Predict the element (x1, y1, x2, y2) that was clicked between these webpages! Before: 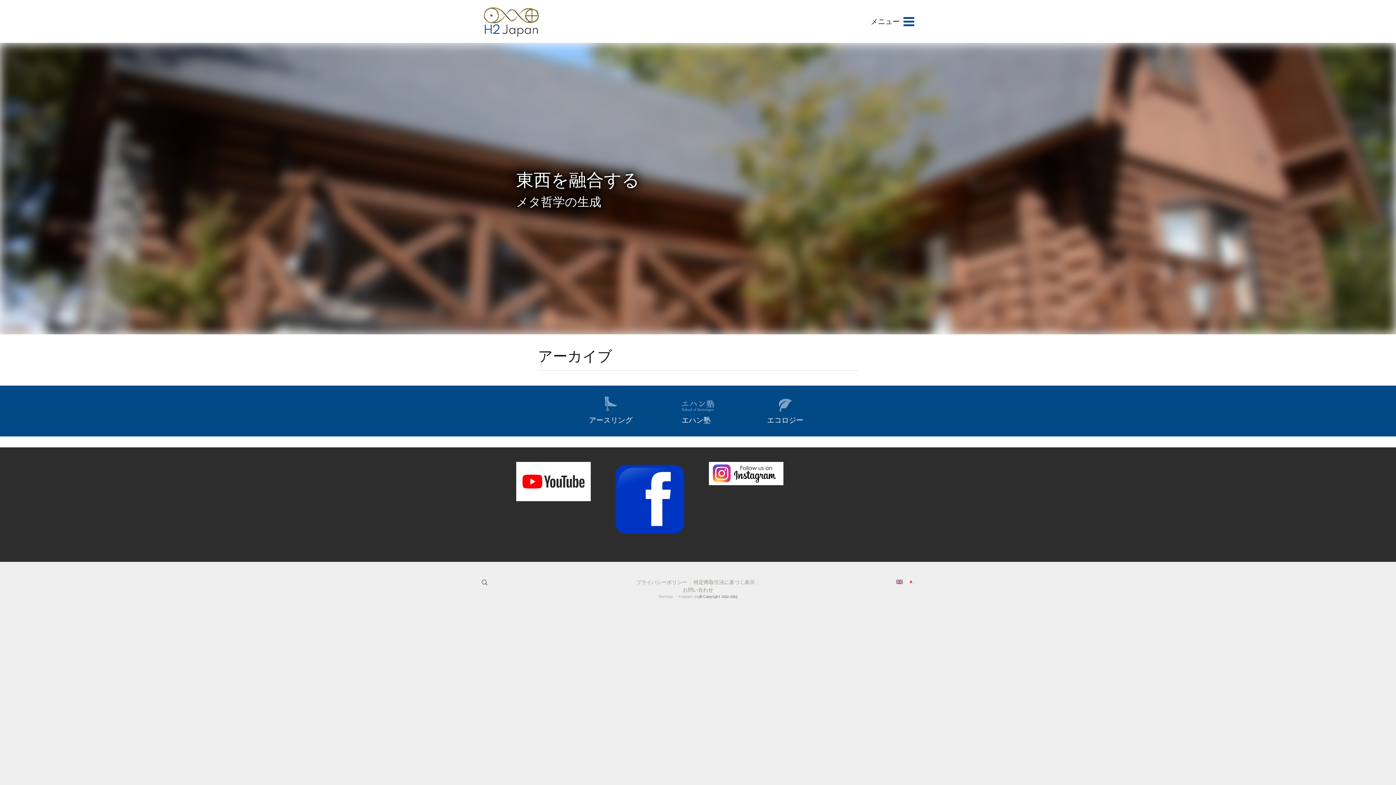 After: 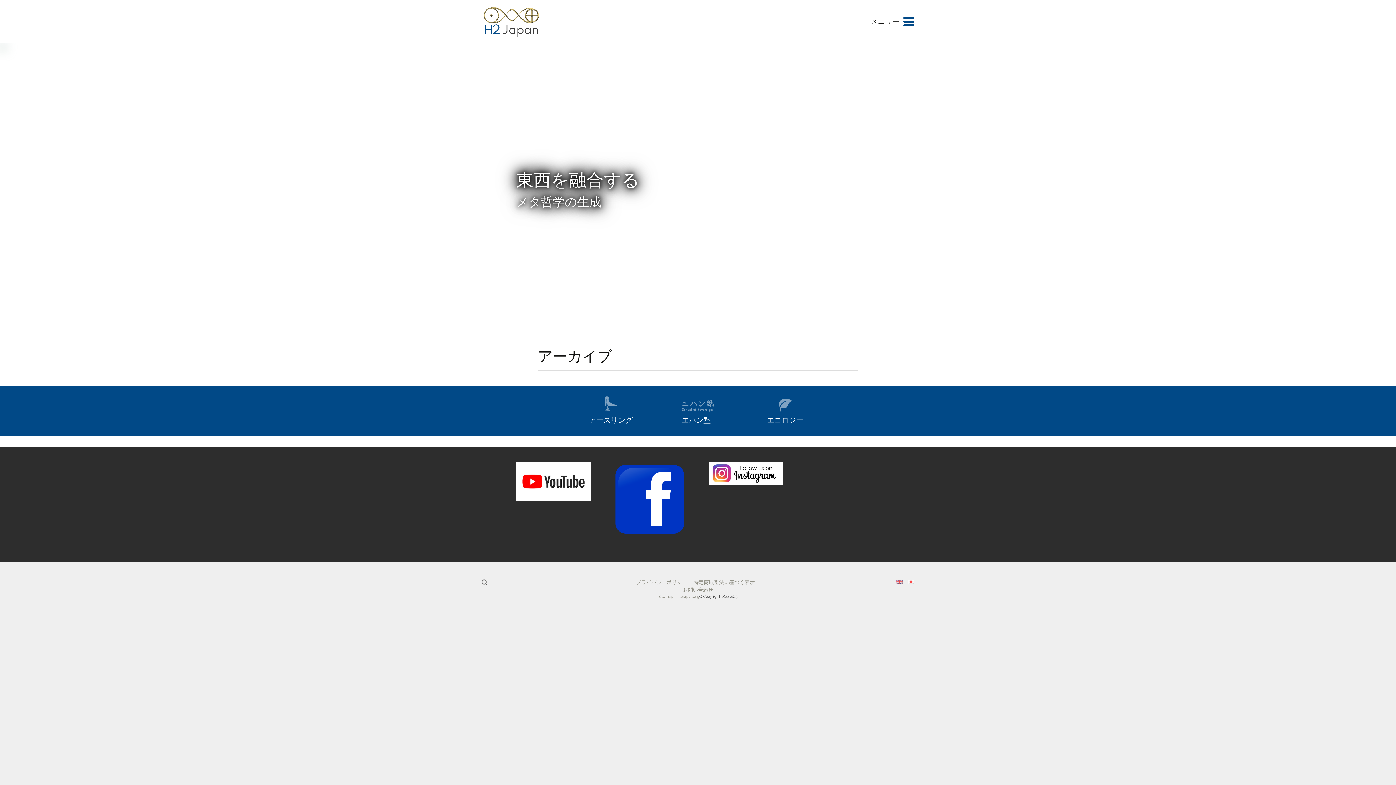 Action: bbox: (896, 579, 902, 585)